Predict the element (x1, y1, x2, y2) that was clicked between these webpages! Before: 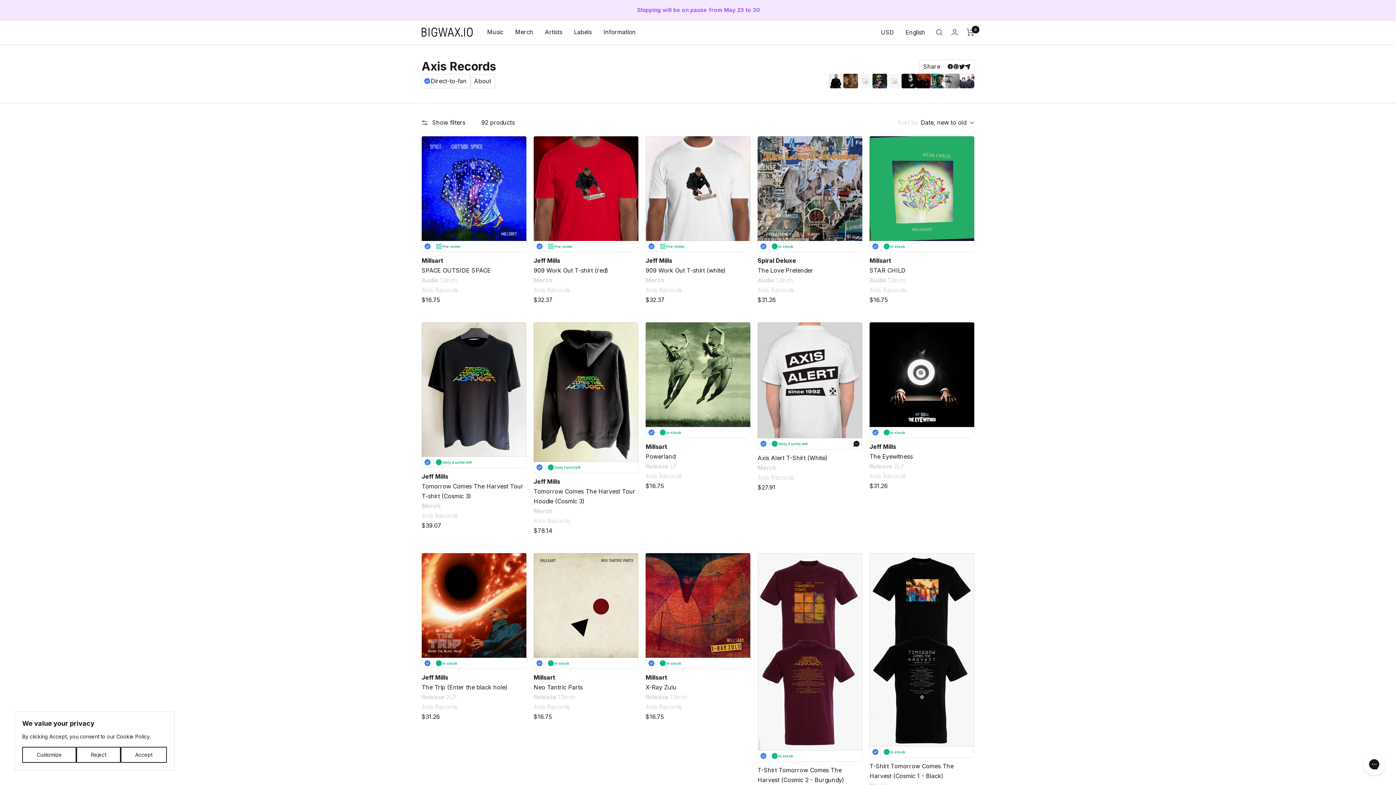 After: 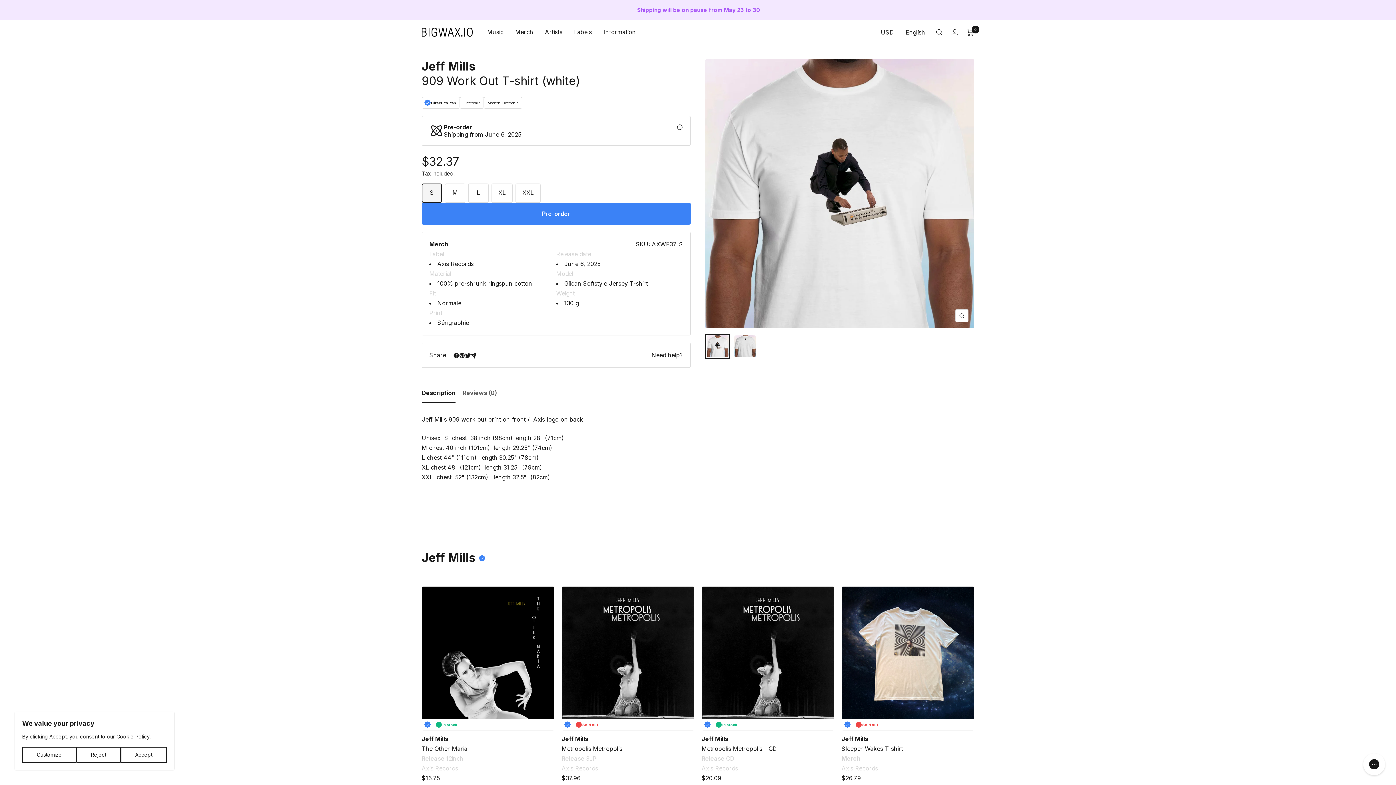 Action: bbox: (645, 265, 750, 275) label: 909 Work Out T-shirt (white)